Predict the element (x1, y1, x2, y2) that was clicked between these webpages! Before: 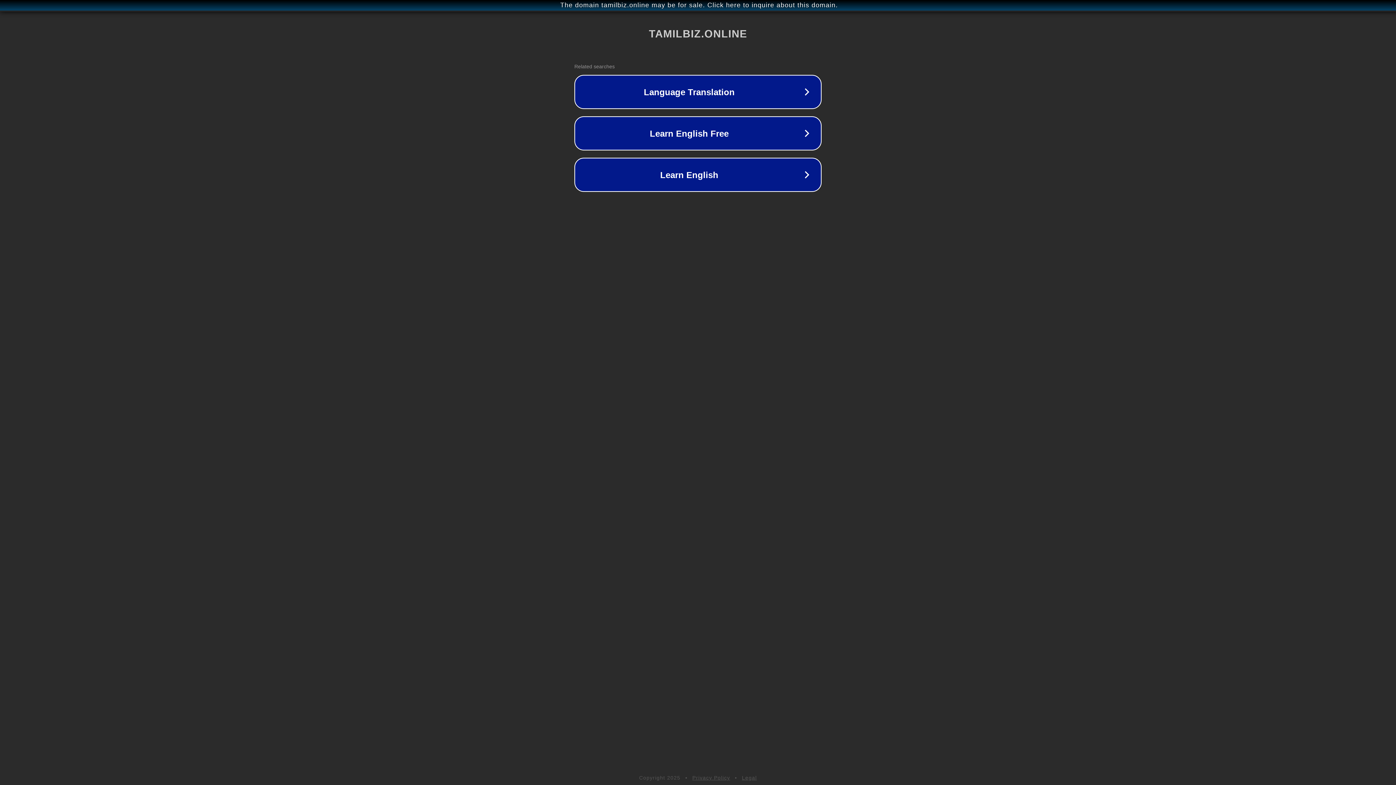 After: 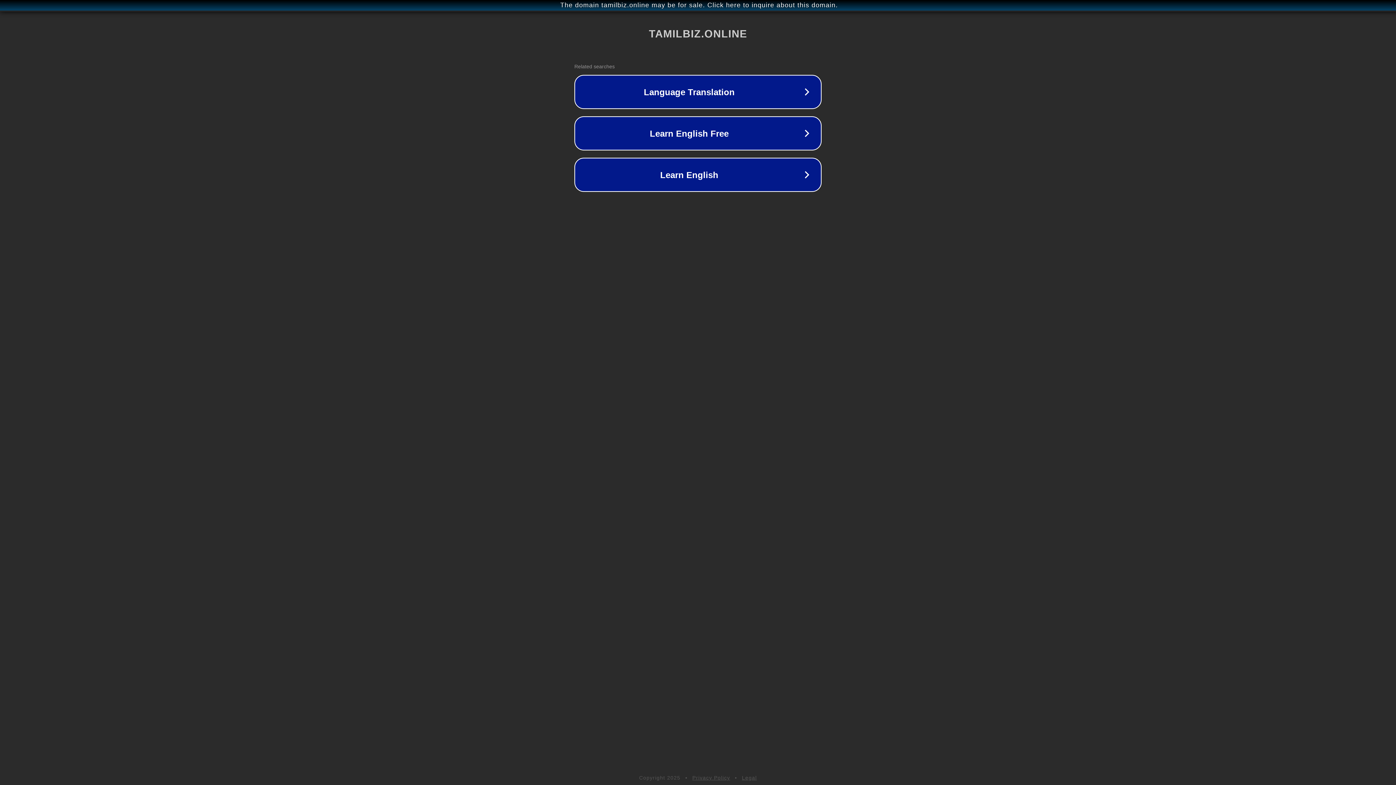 Action: label: Legal bbox: (742, 775, 757, 781)